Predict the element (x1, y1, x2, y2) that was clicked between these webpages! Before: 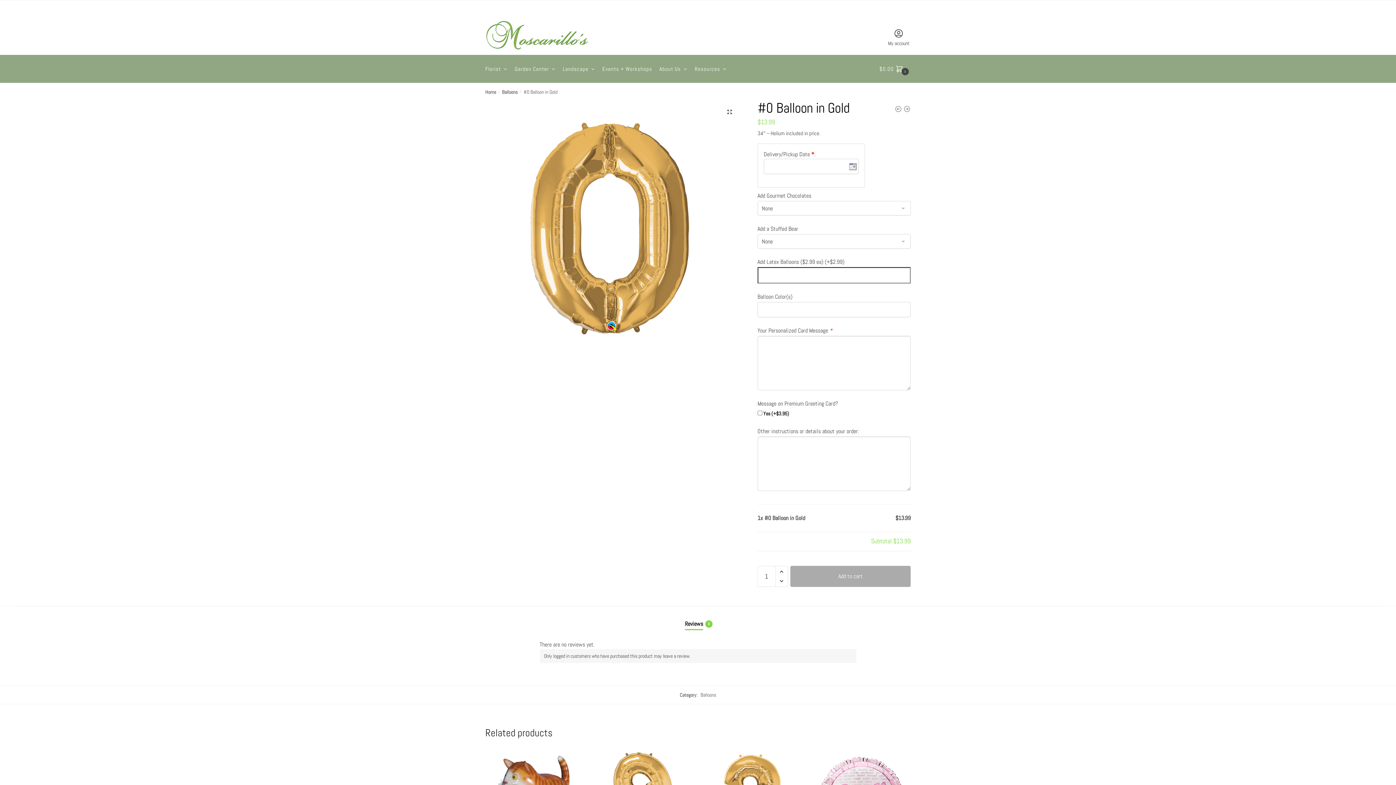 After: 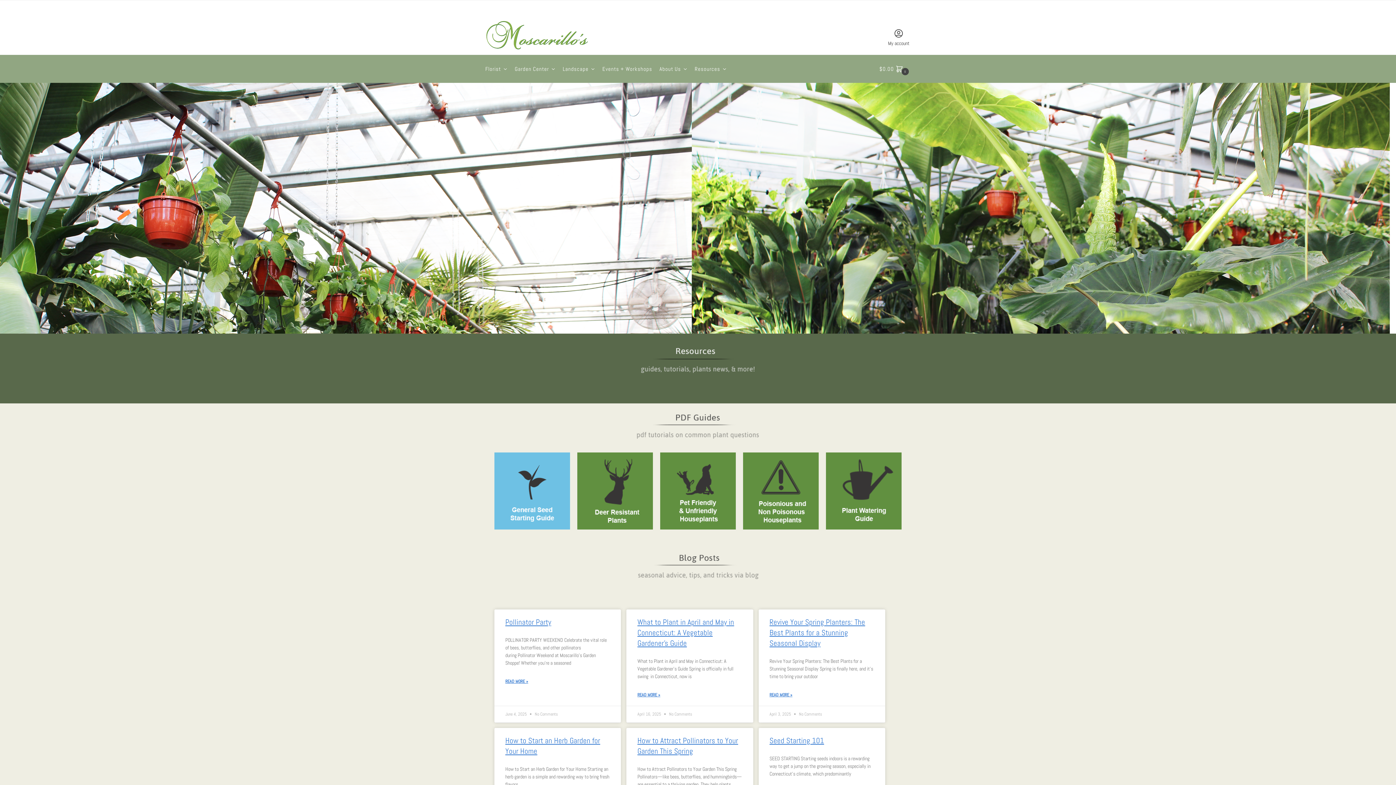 Action: label: Resources bbox: (692, 55, 729, 82)